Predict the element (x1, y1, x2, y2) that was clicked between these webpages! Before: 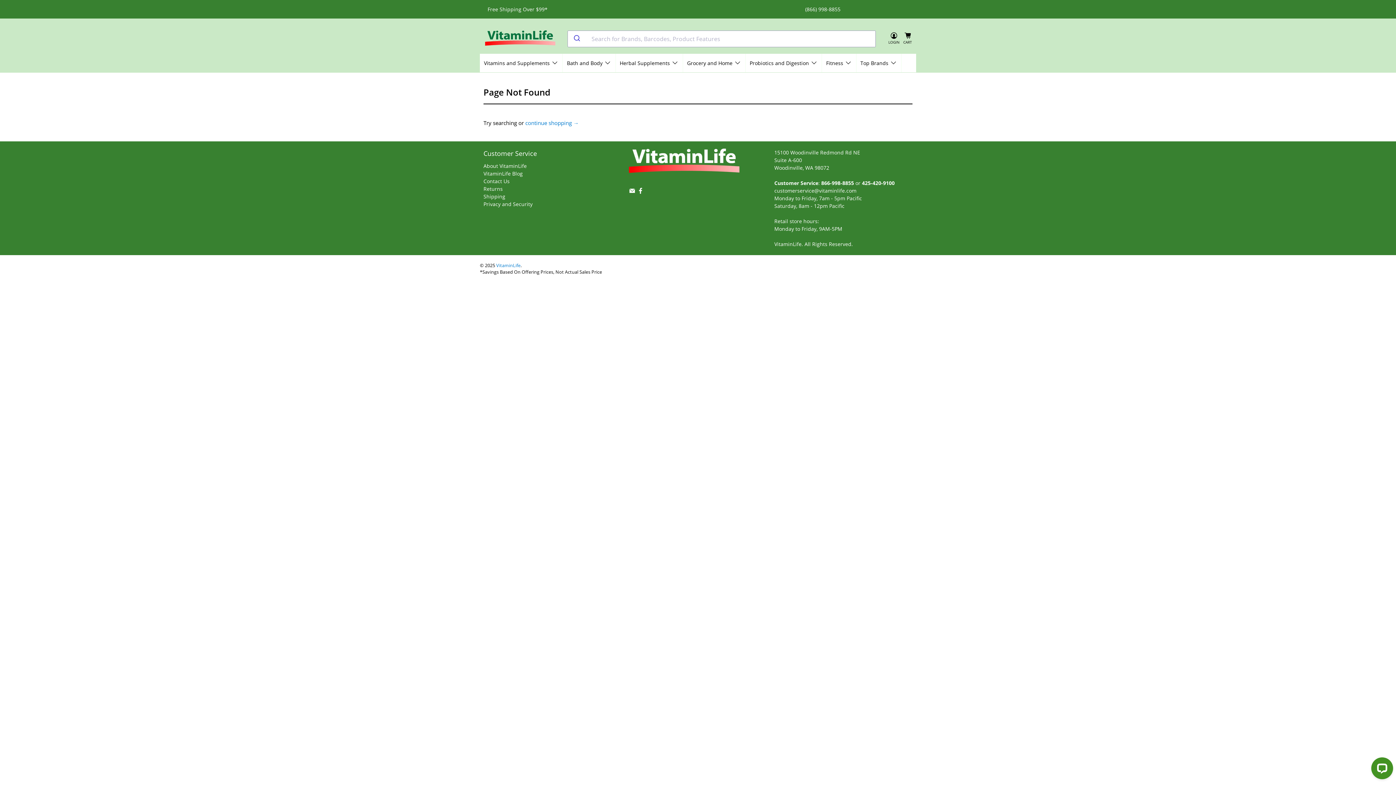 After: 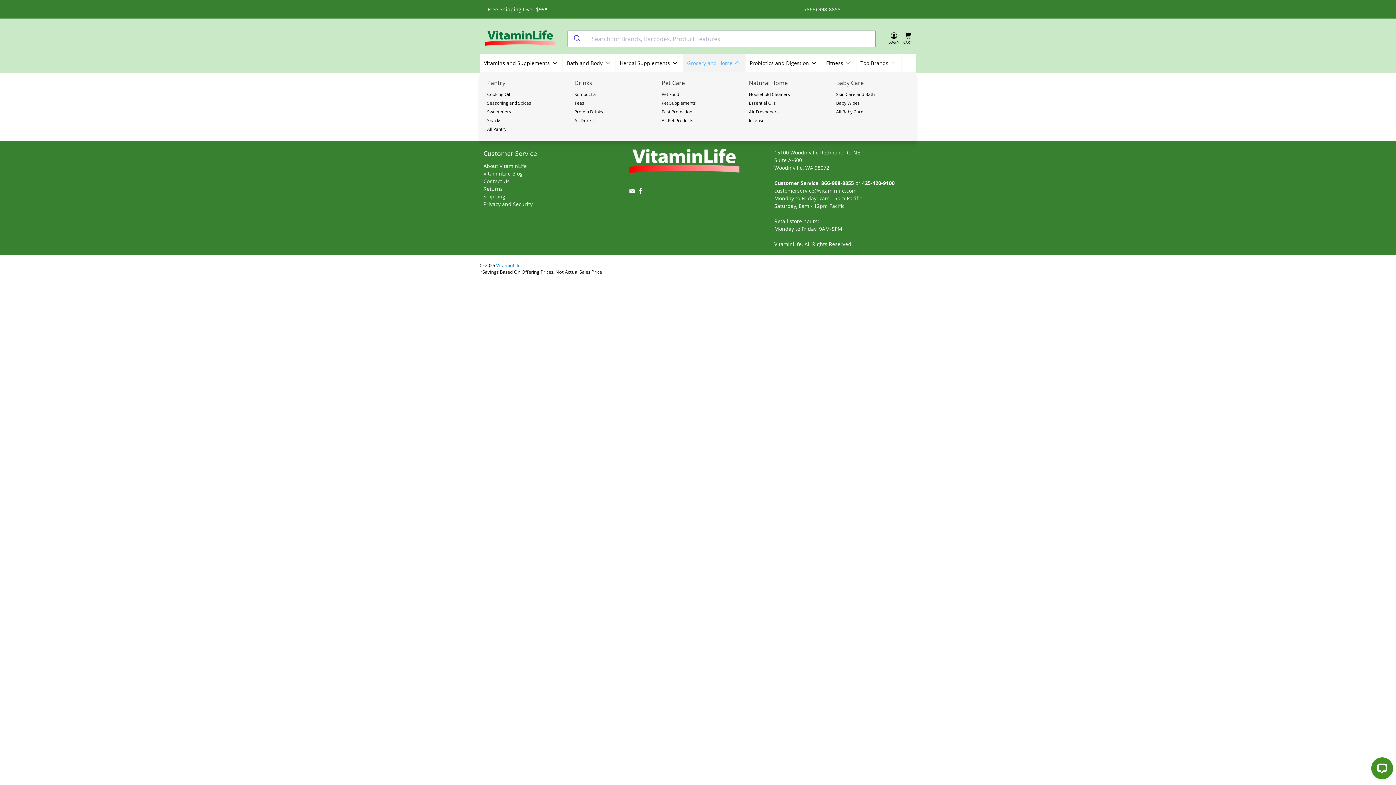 Action: label: Grocery and Home bbox: (683, 53, 745, 72)